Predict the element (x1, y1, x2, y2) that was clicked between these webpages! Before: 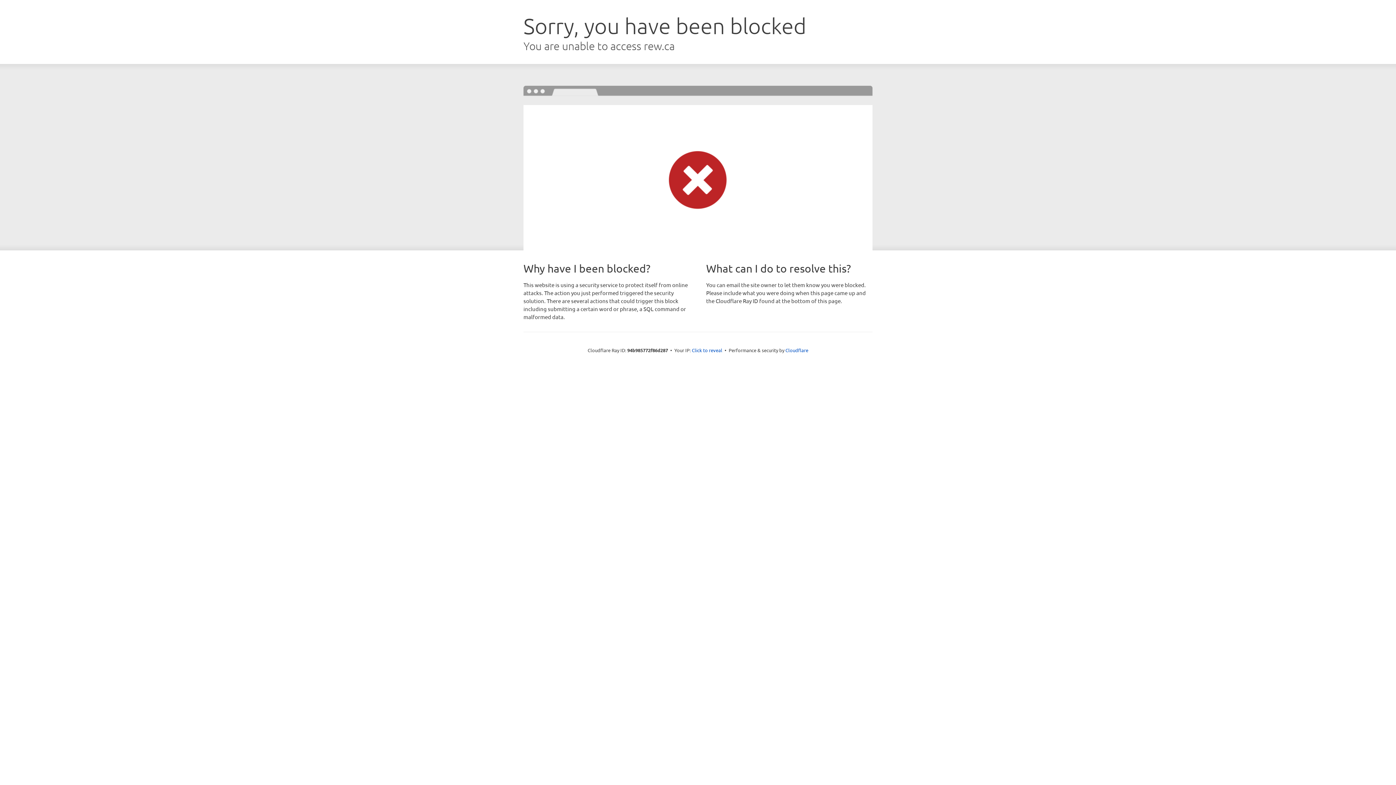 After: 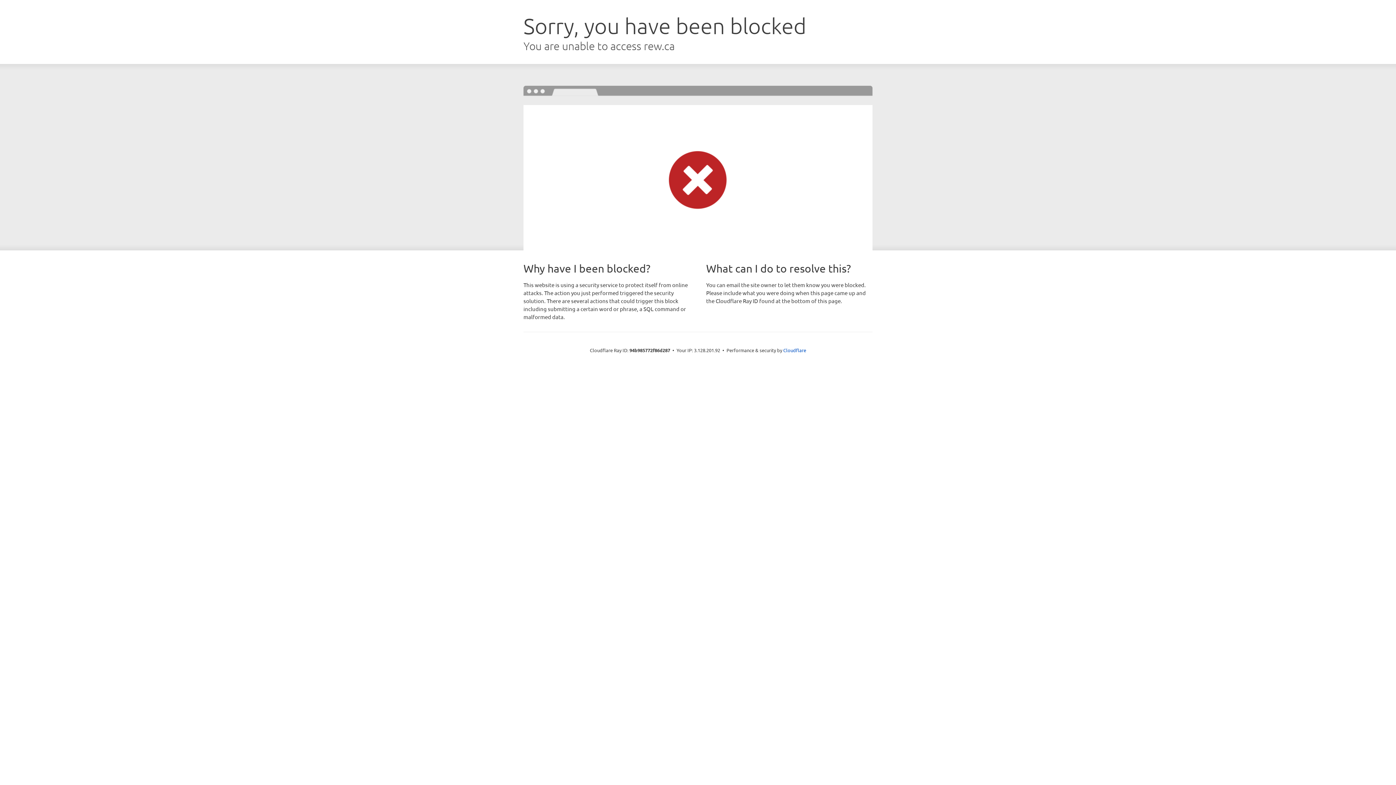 Action: label: Click to reveal bbox: (692, 346, 722, 353)